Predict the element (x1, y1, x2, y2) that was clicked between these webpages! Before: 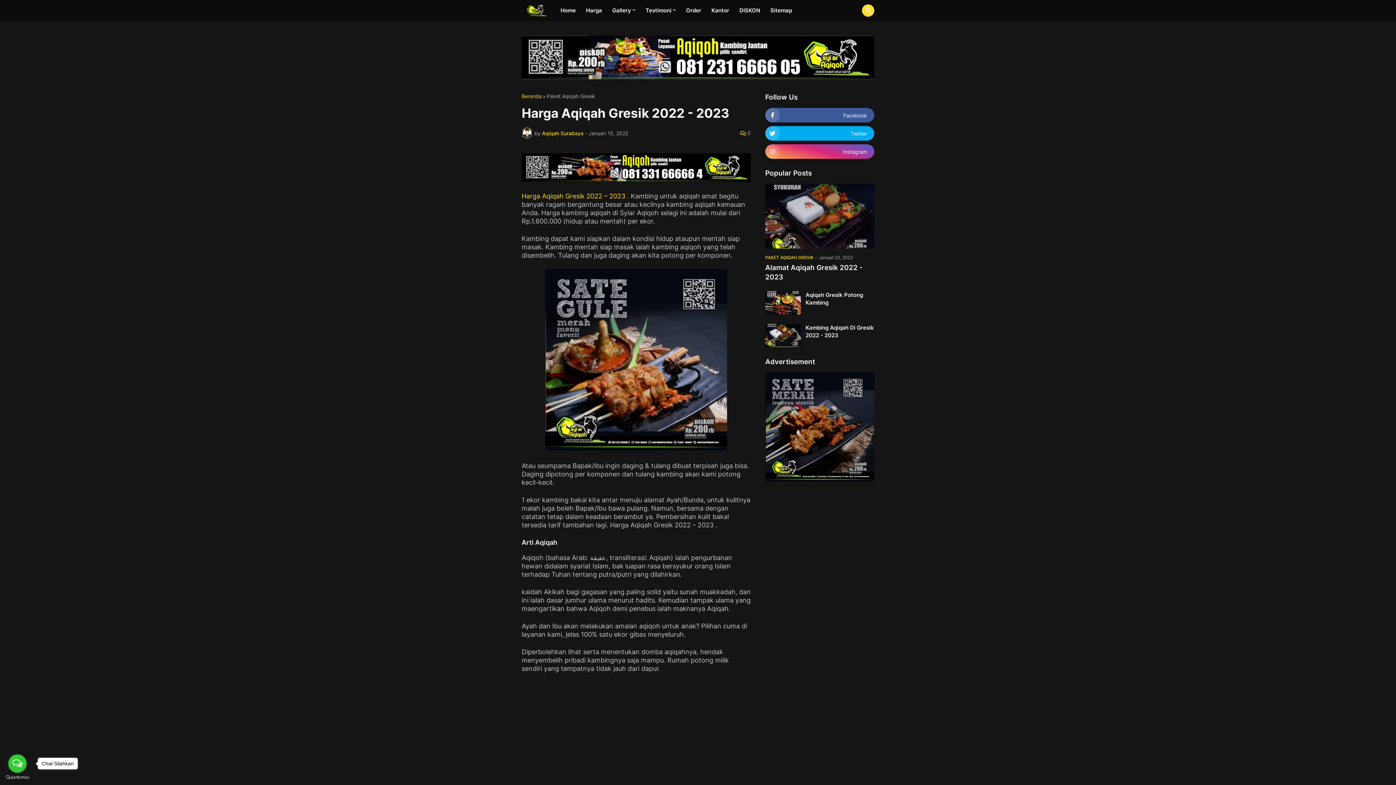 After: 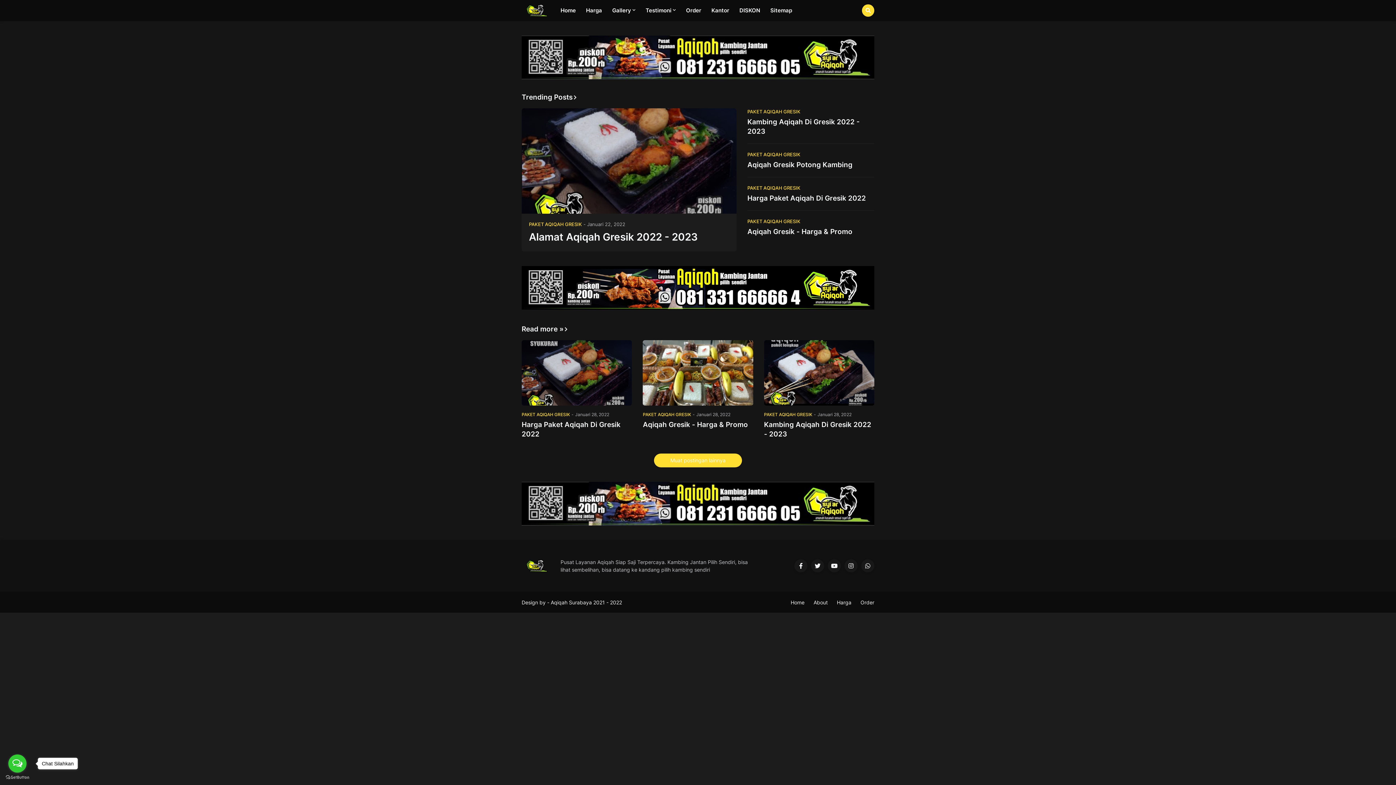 Action: bbox: (521, 93, 541, 99) label: Beranda